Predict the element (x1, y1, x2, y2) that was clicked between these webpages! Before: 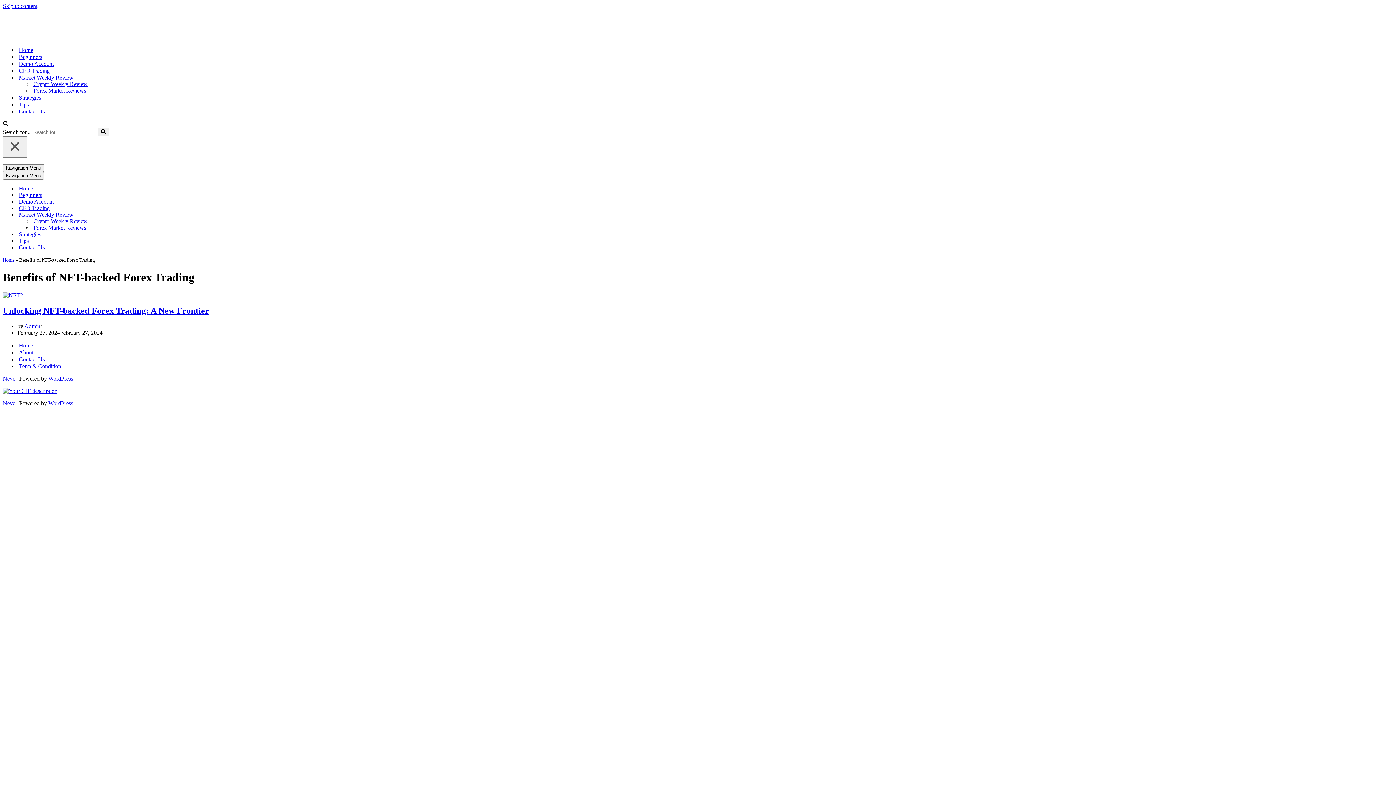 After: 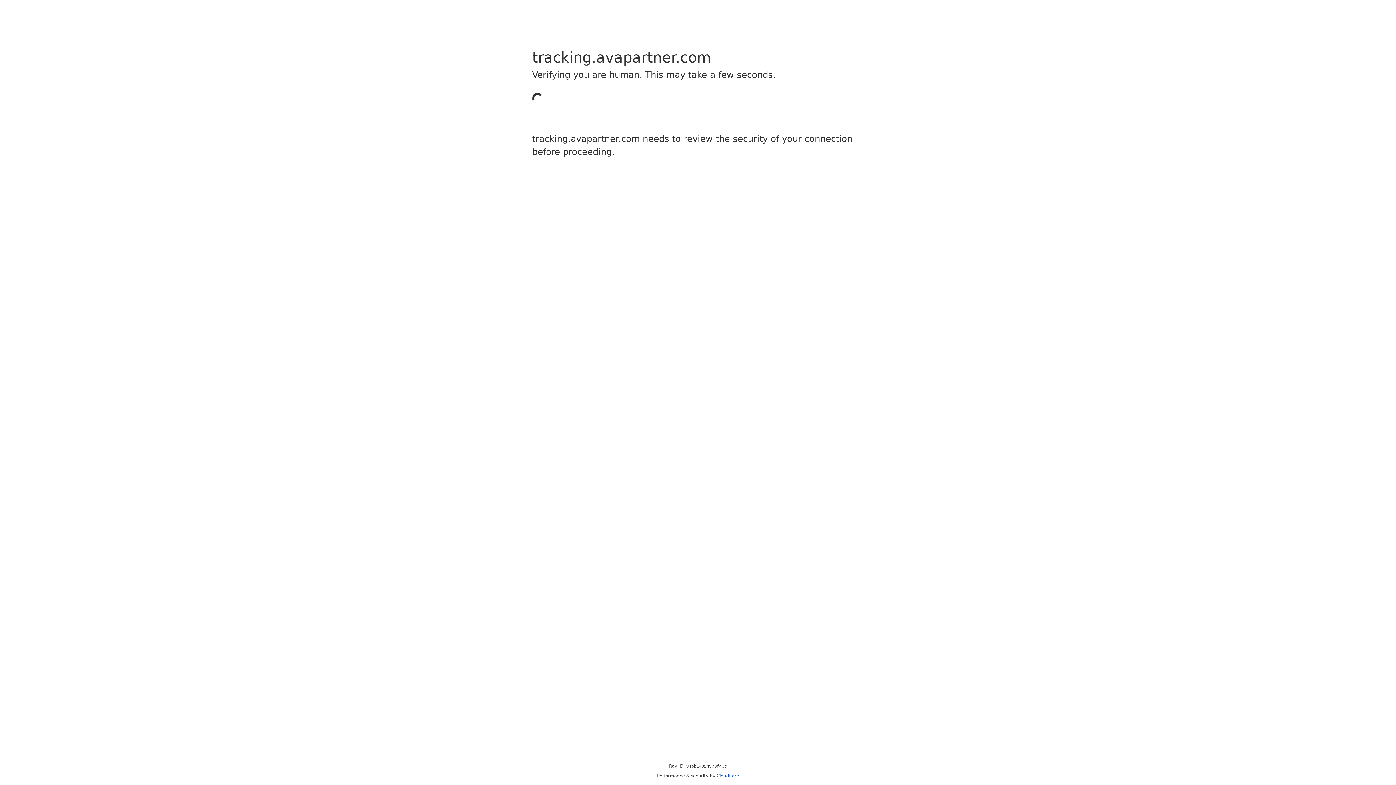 Action: bbox: (2, 387, 57, 394)